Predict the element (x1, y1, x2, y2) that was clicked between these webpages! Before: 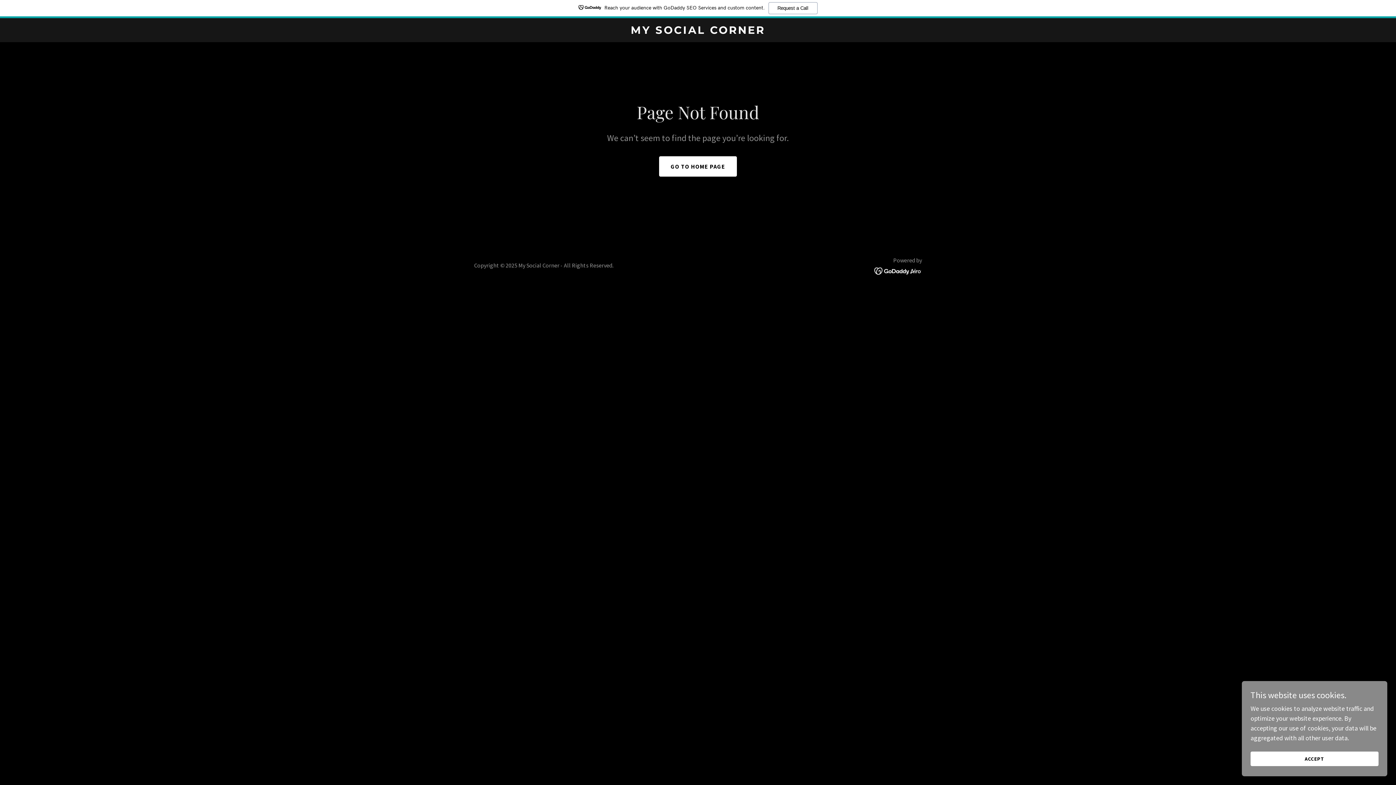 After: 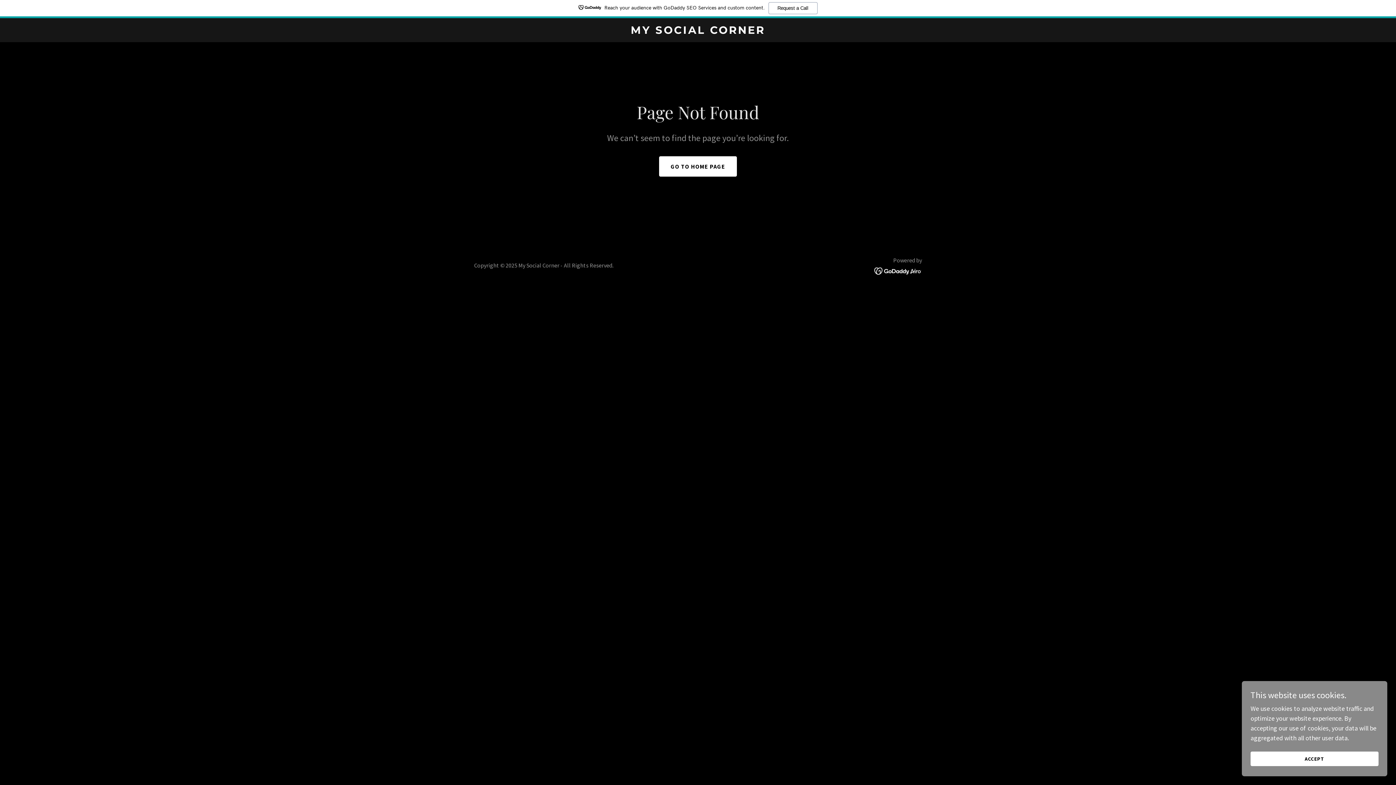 Action: bbox: (874, 266, 922, 274)